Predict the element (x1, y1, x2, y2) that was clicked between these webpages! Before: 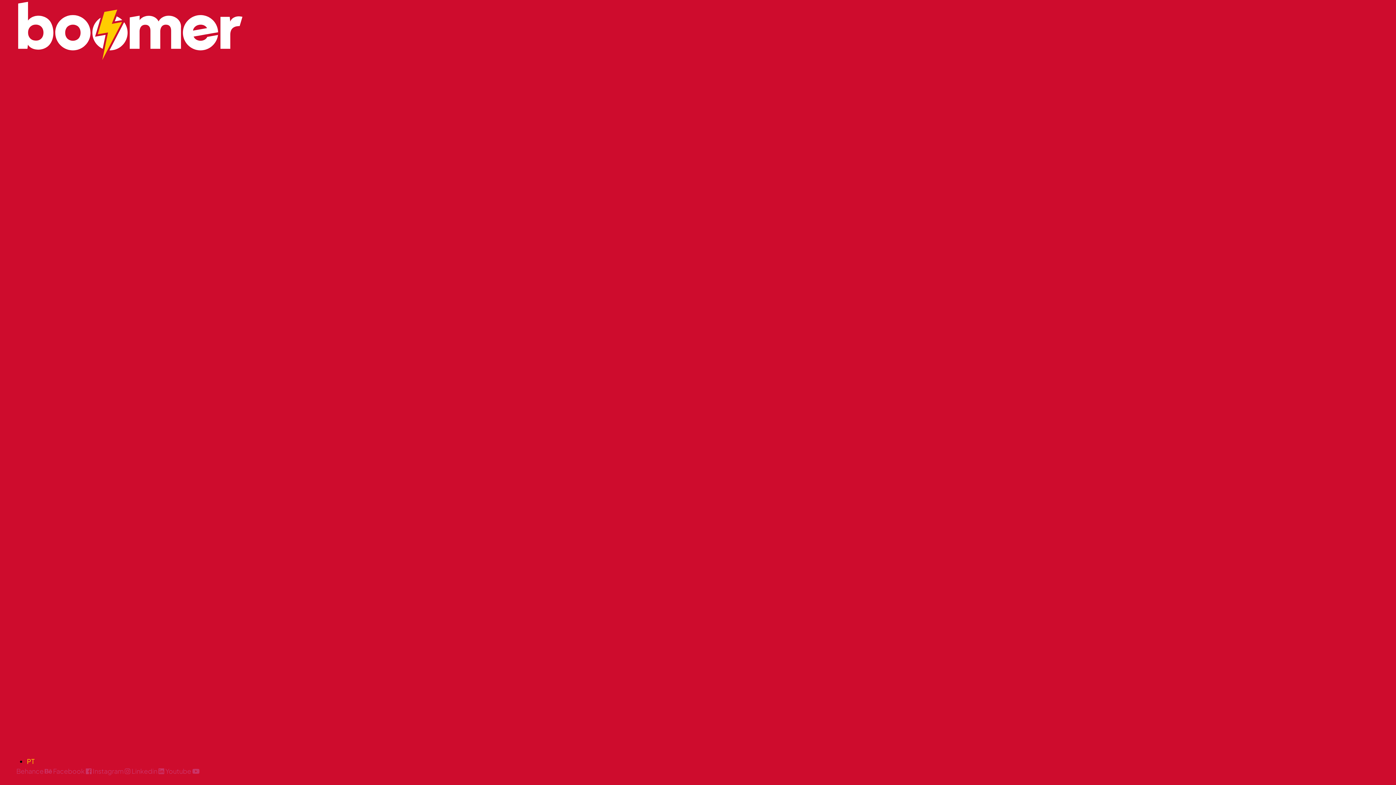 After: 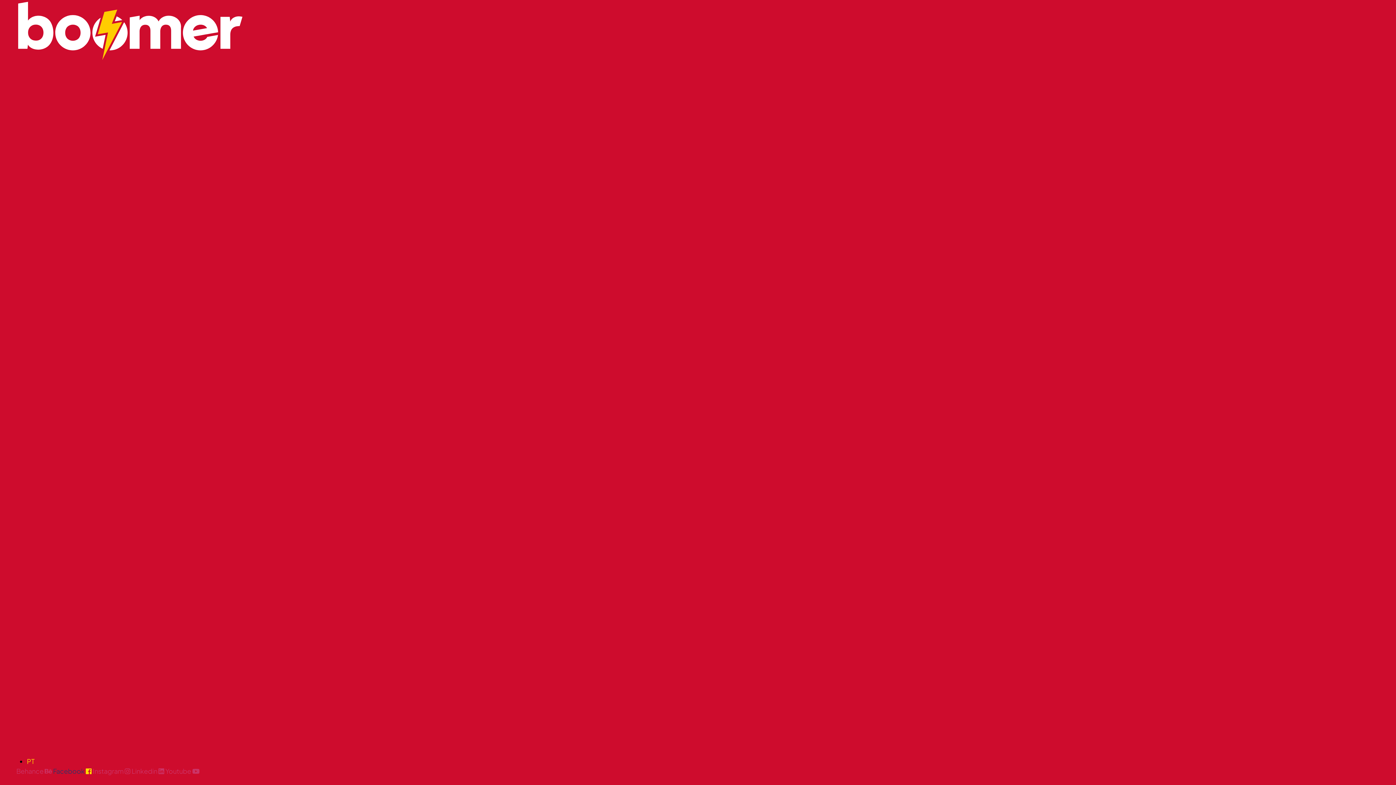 Action: label: Facebook   bbox: (53, 767, 92, 775)